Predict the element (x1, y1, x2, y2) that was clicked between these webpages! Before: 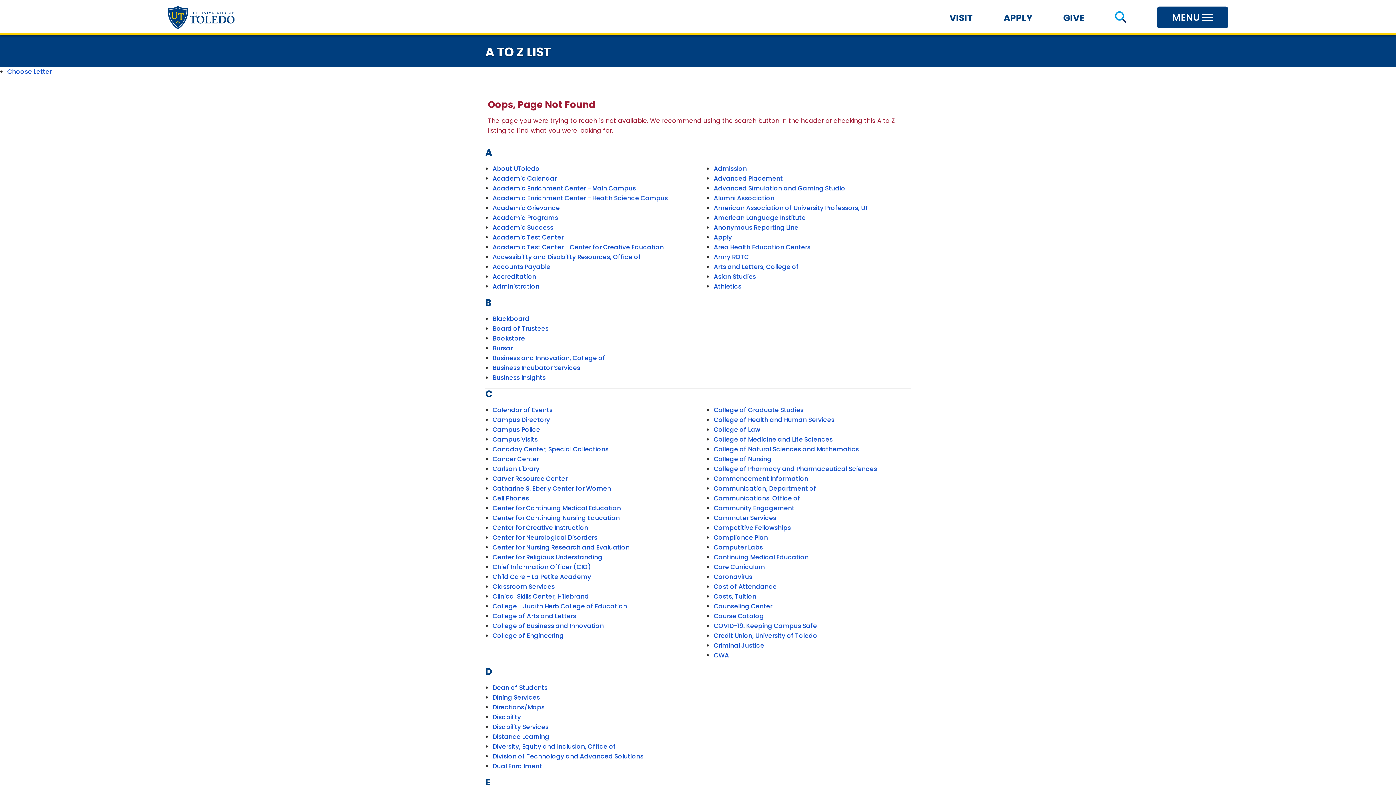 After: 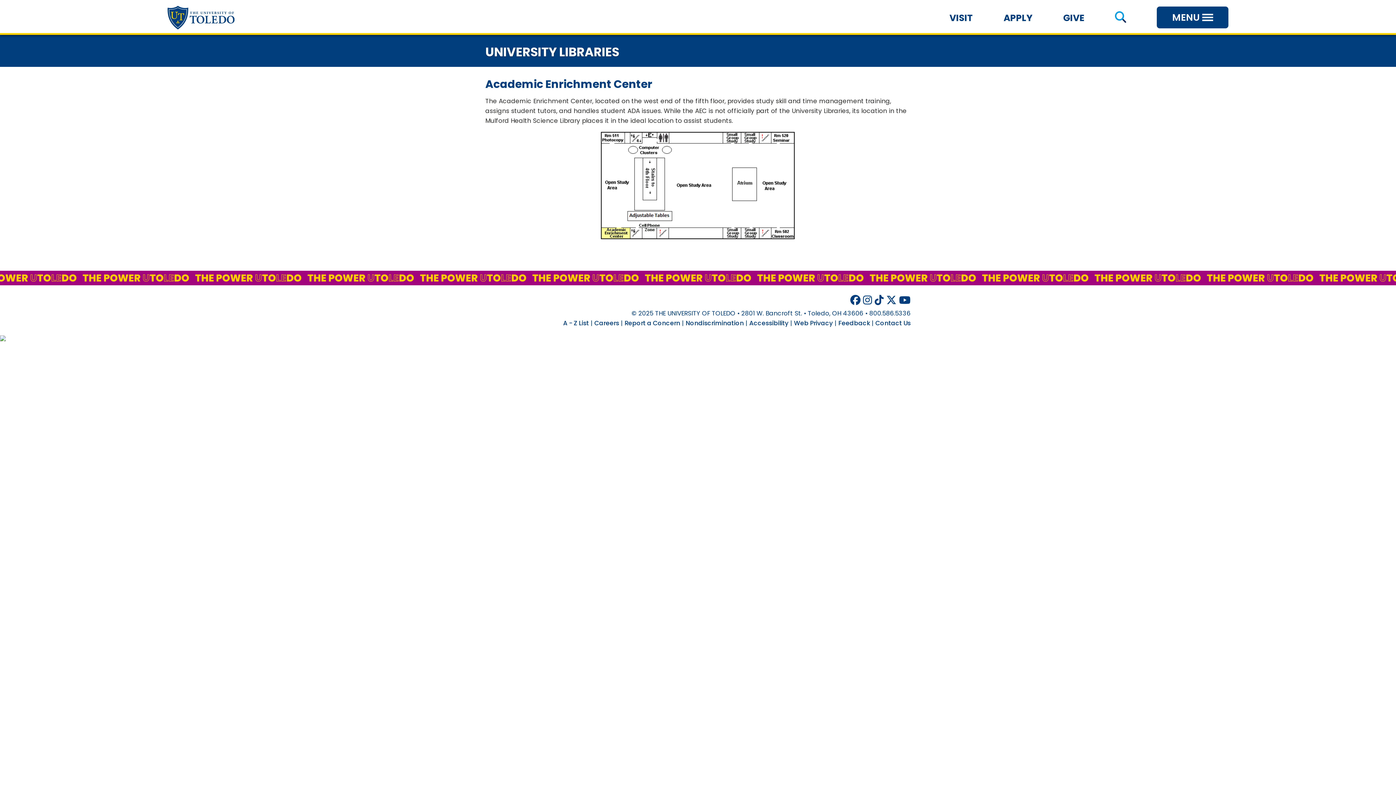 Action: bbox: (492, 184, 636, 192) label: Academic Enrichment Center - Main Campus